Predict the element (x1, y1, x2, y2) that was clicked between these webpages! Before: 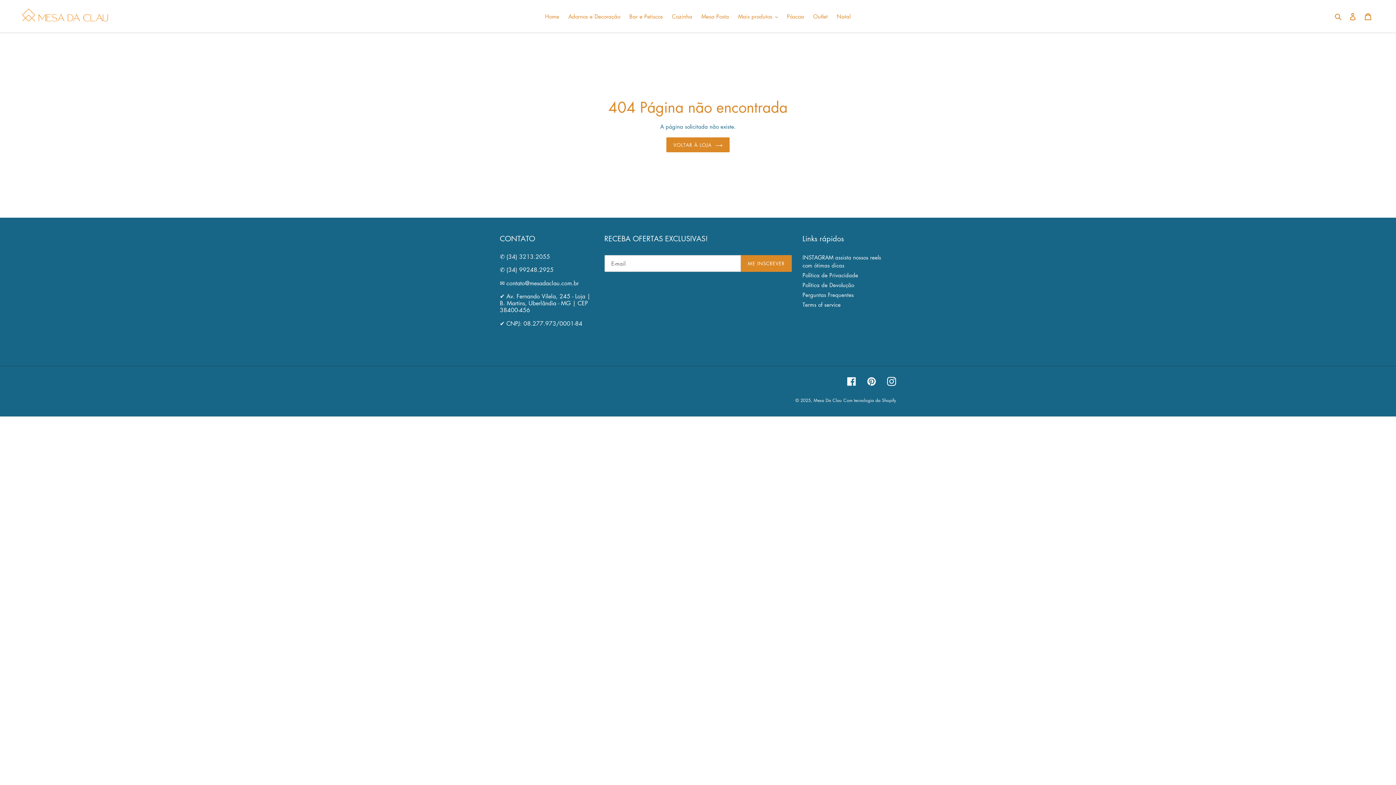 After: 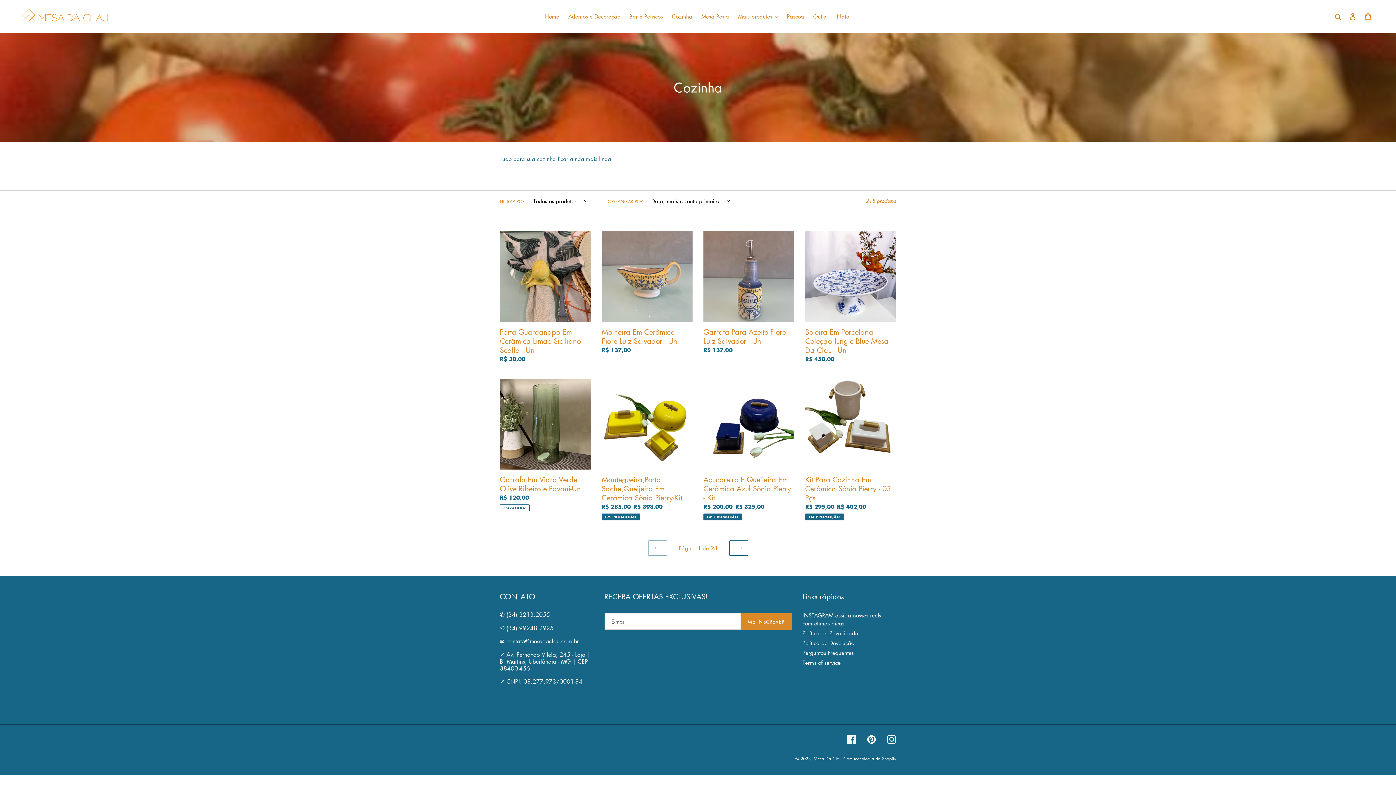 Action: label: Cozinha bbox: (668, 11, 696, 21)